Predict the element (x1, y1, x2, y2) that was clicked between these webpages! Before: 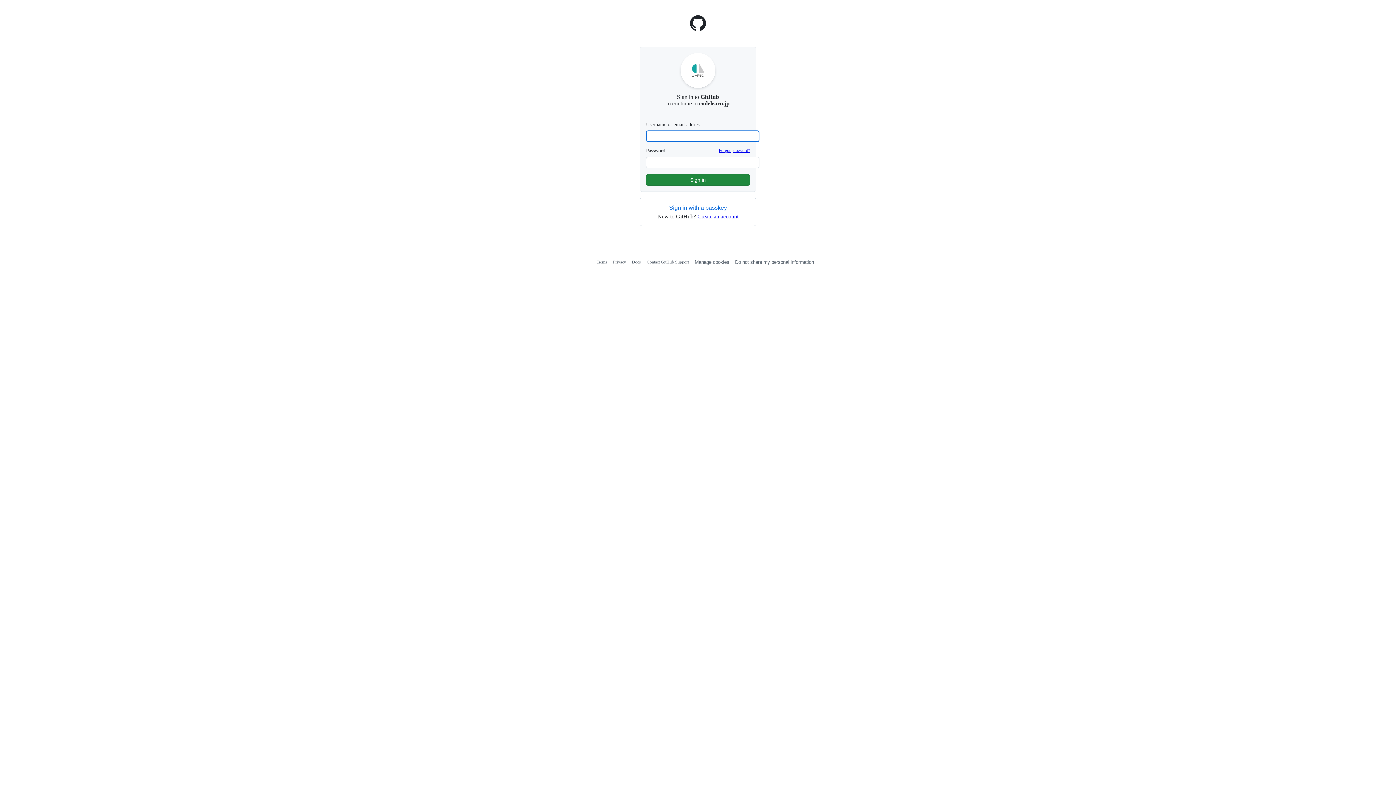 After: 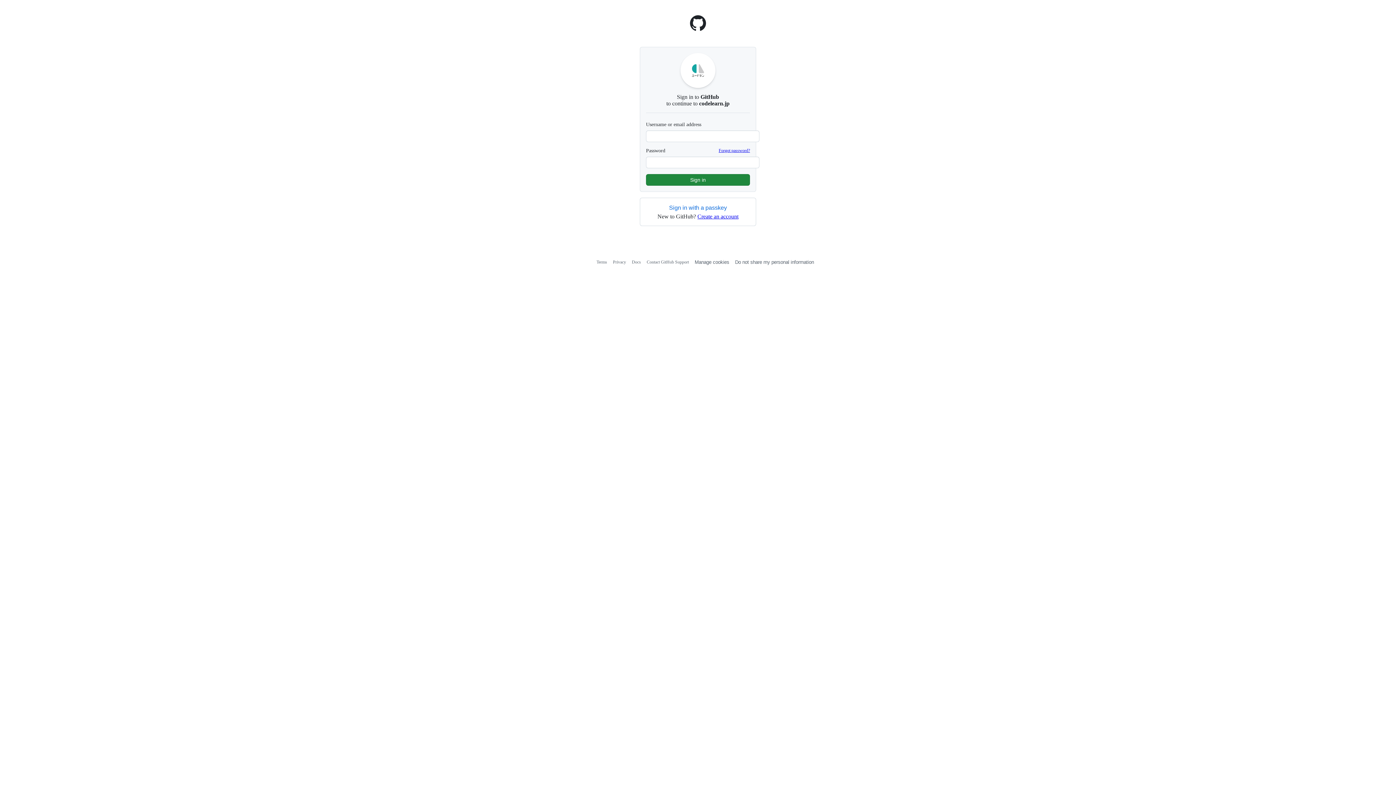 Action: label: Homepage bbox: (689, 25, 706, 32)